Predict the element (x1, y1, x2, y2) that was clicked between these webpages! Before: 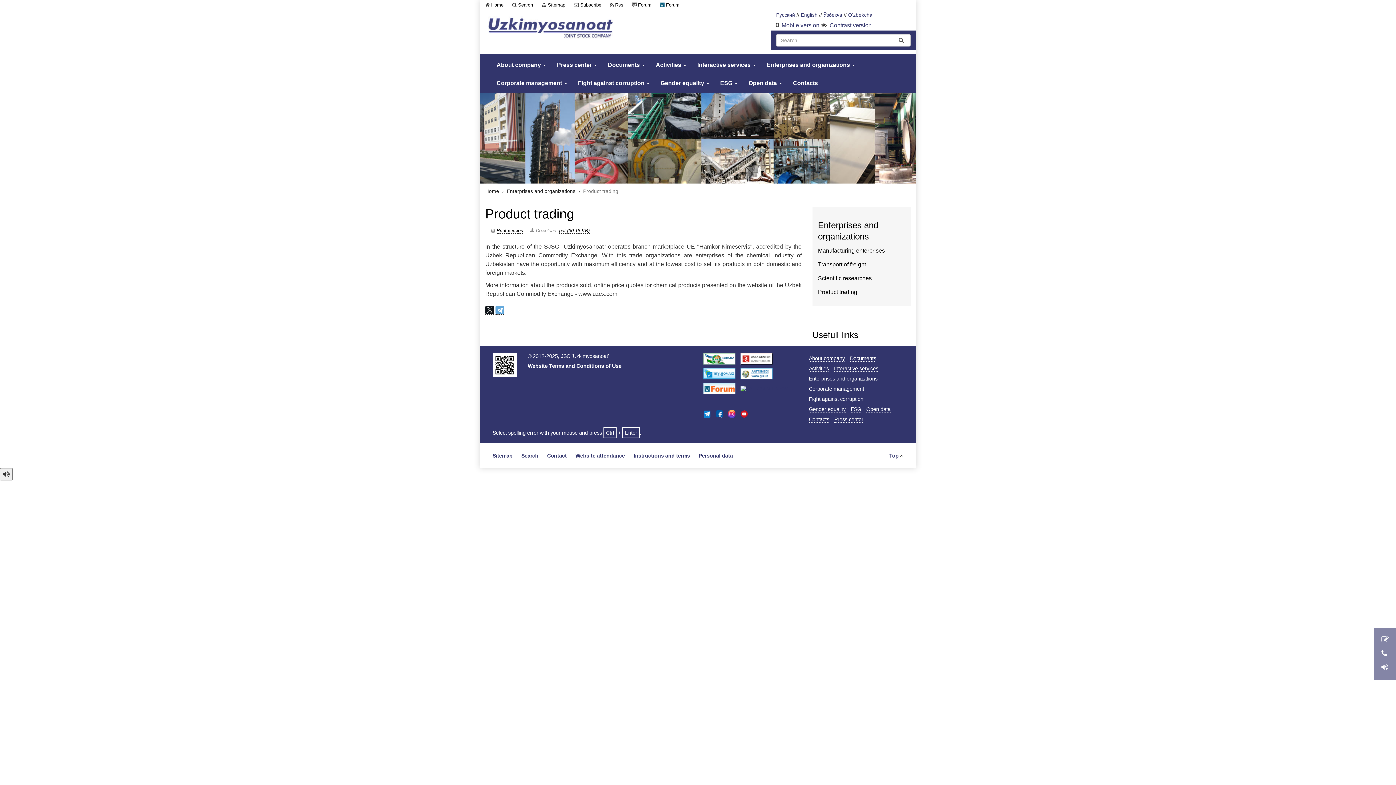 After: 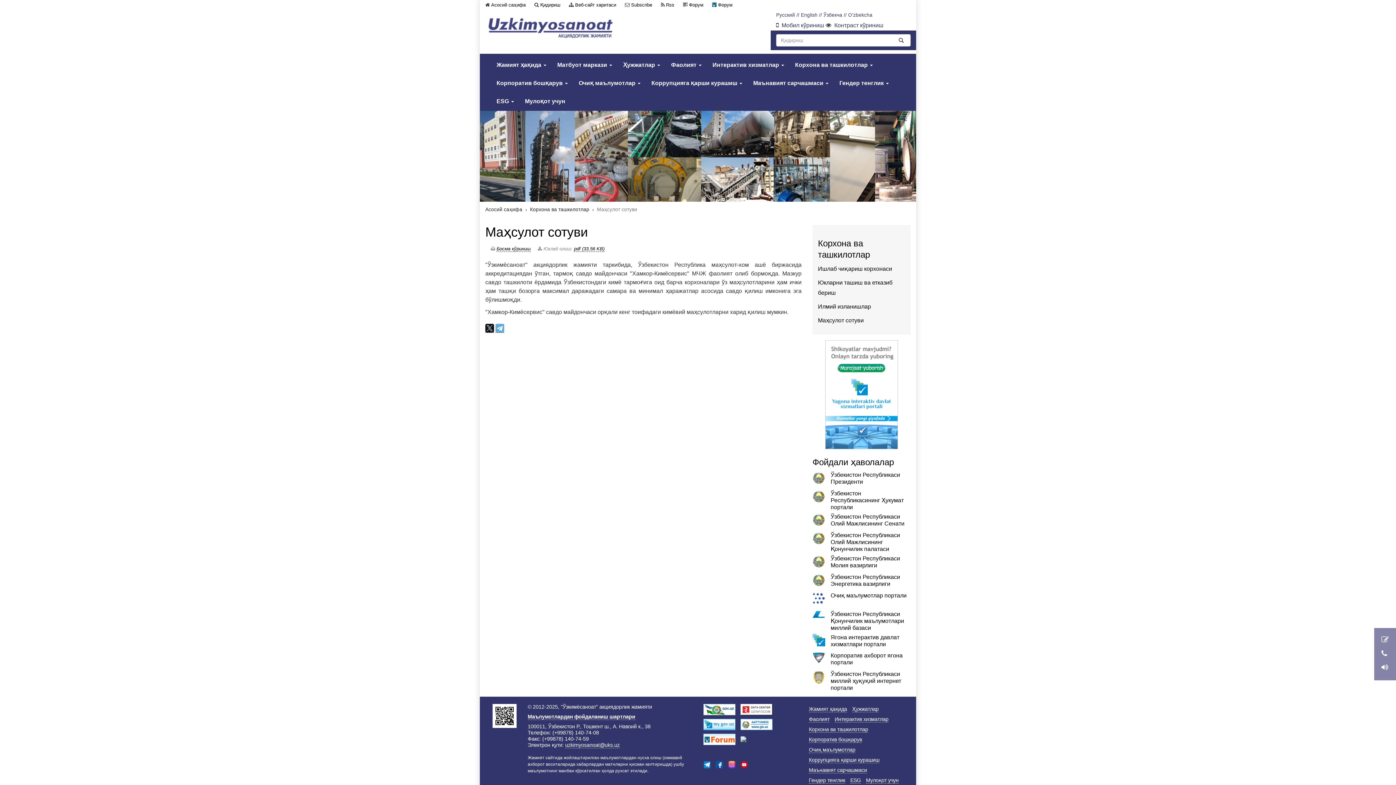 Action: bbox: (823, 12, 842, 17) label: Ўзбекча